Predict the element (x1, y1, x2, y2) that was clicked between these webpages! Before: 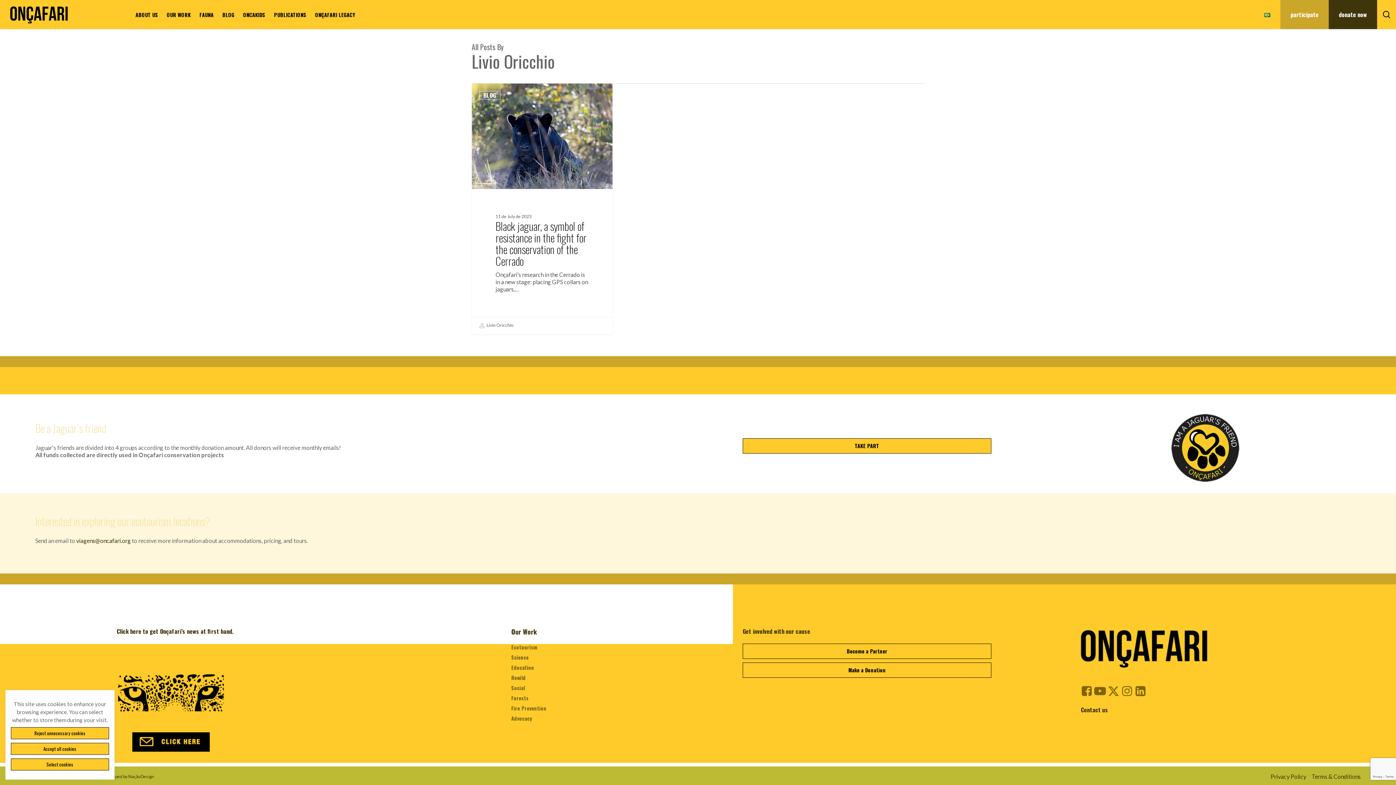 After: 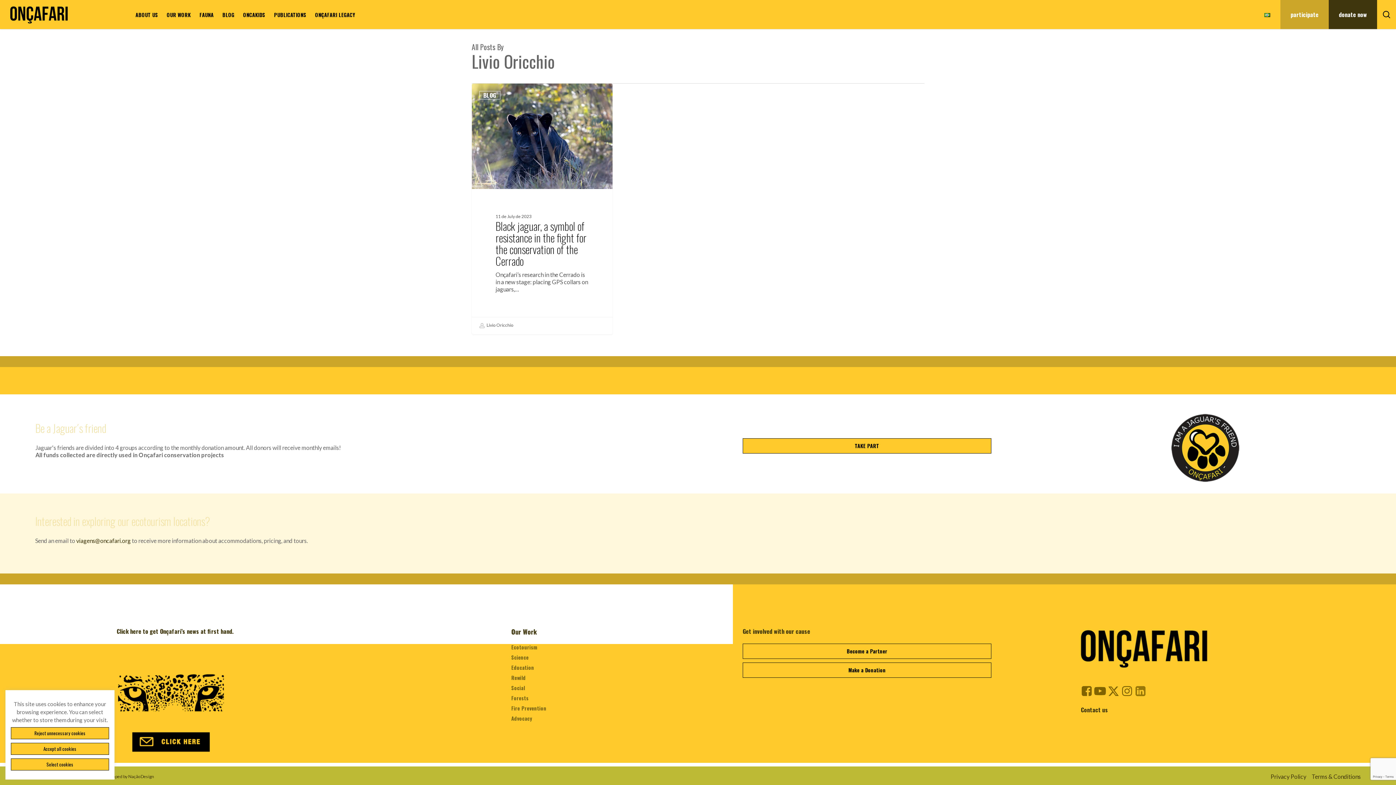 Action: bbox: (1134, 686, 1146, 698)